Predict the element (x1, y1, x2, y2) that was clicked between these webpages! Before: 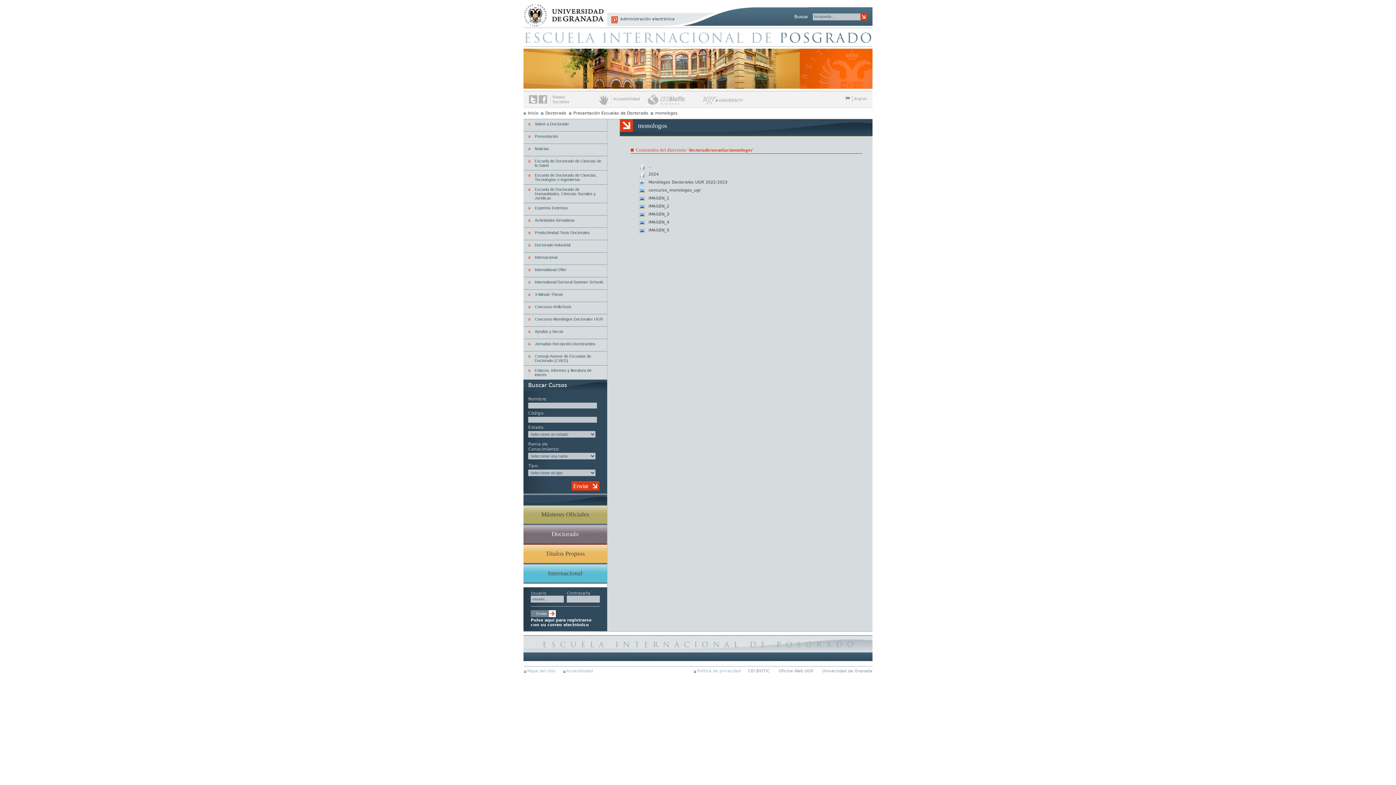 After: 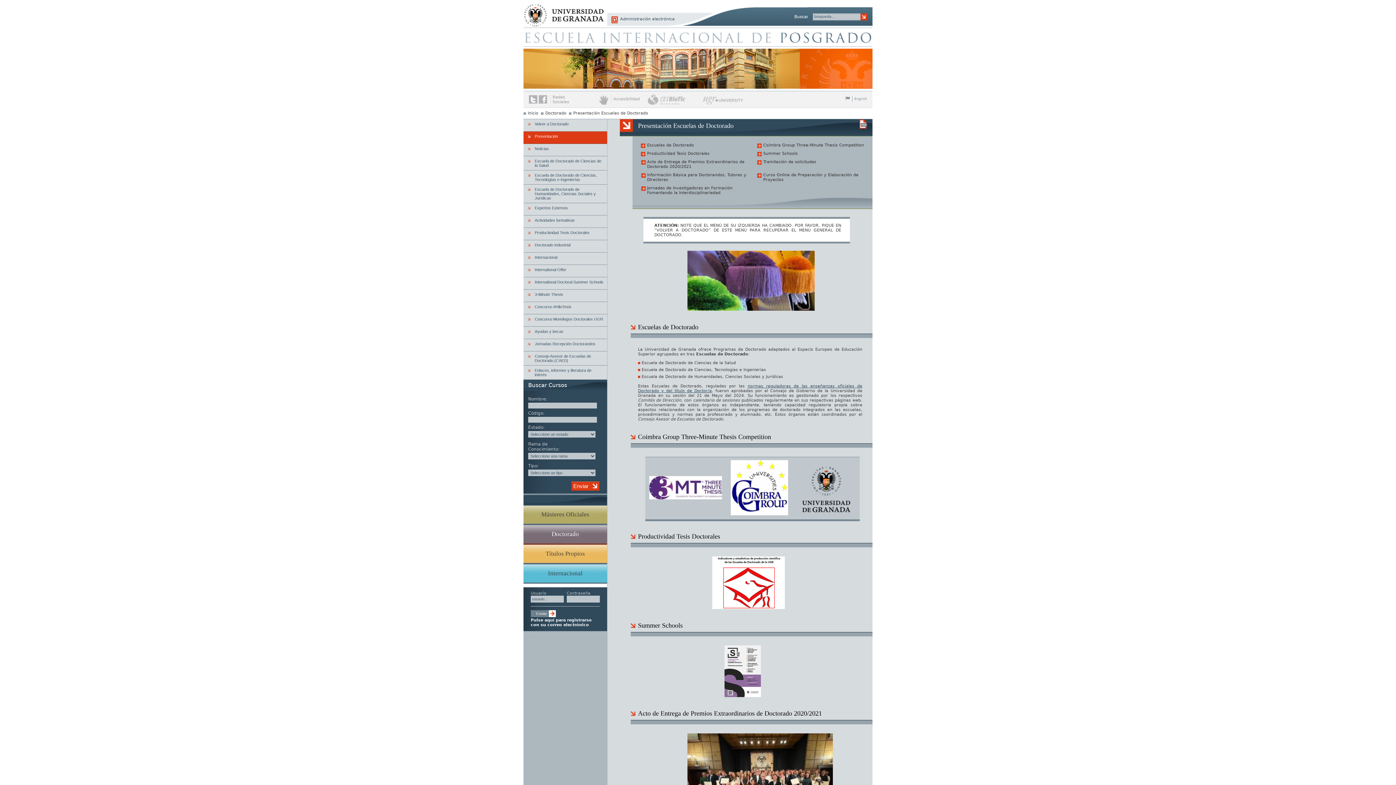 Action: bbox: (569, 110, 648, 115) label: Presentación Escuelas de Doctorado